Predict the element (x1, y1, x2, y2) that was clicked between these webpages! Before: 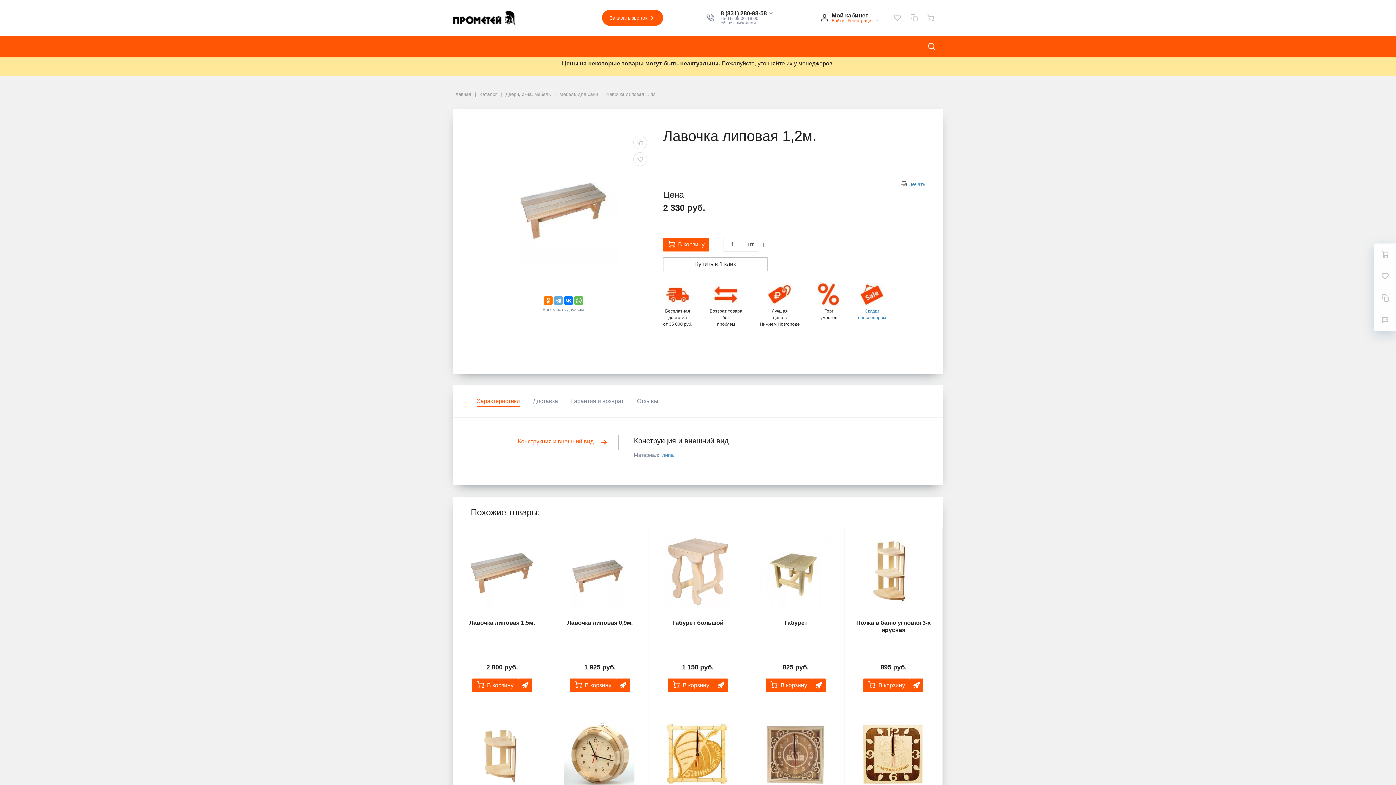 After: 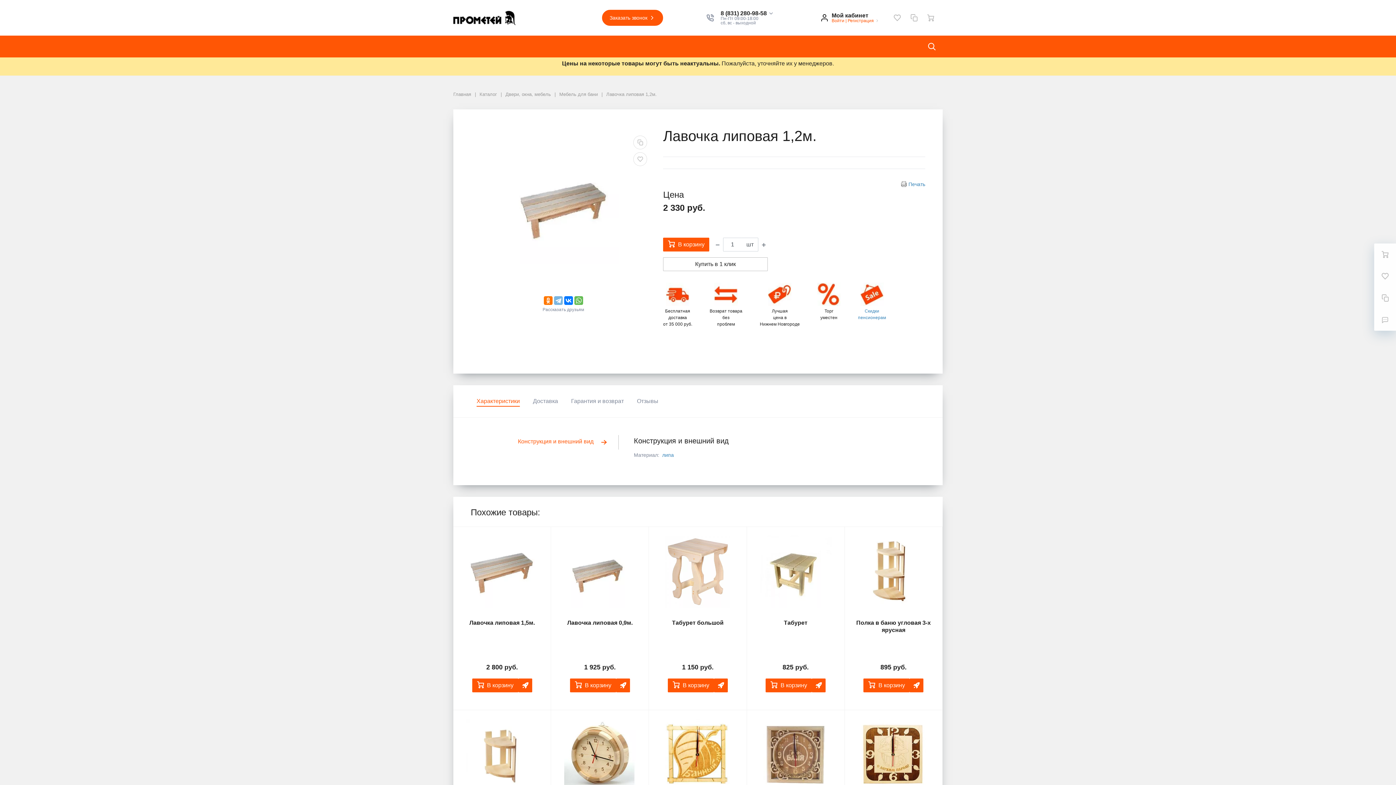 Action: bbox: (554, 296, 562, 305)